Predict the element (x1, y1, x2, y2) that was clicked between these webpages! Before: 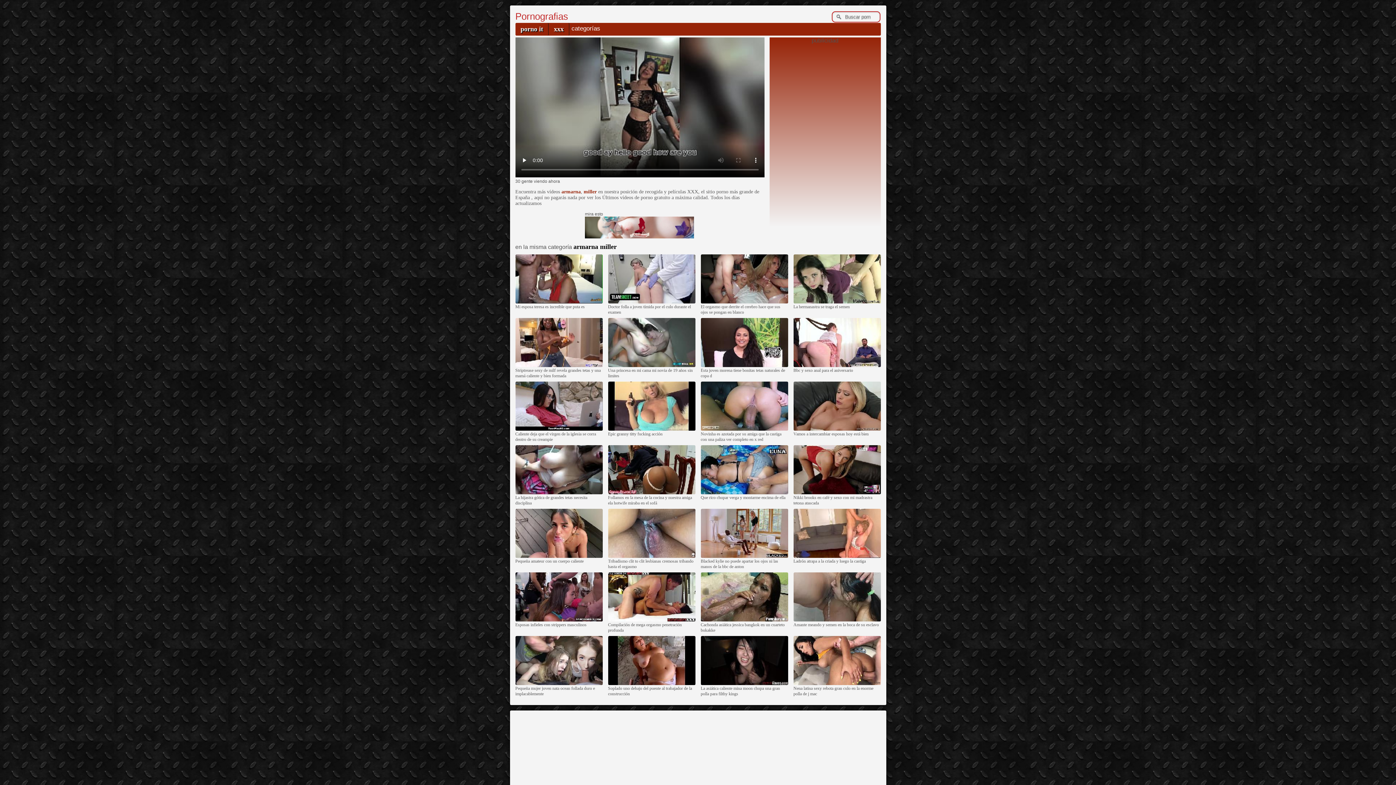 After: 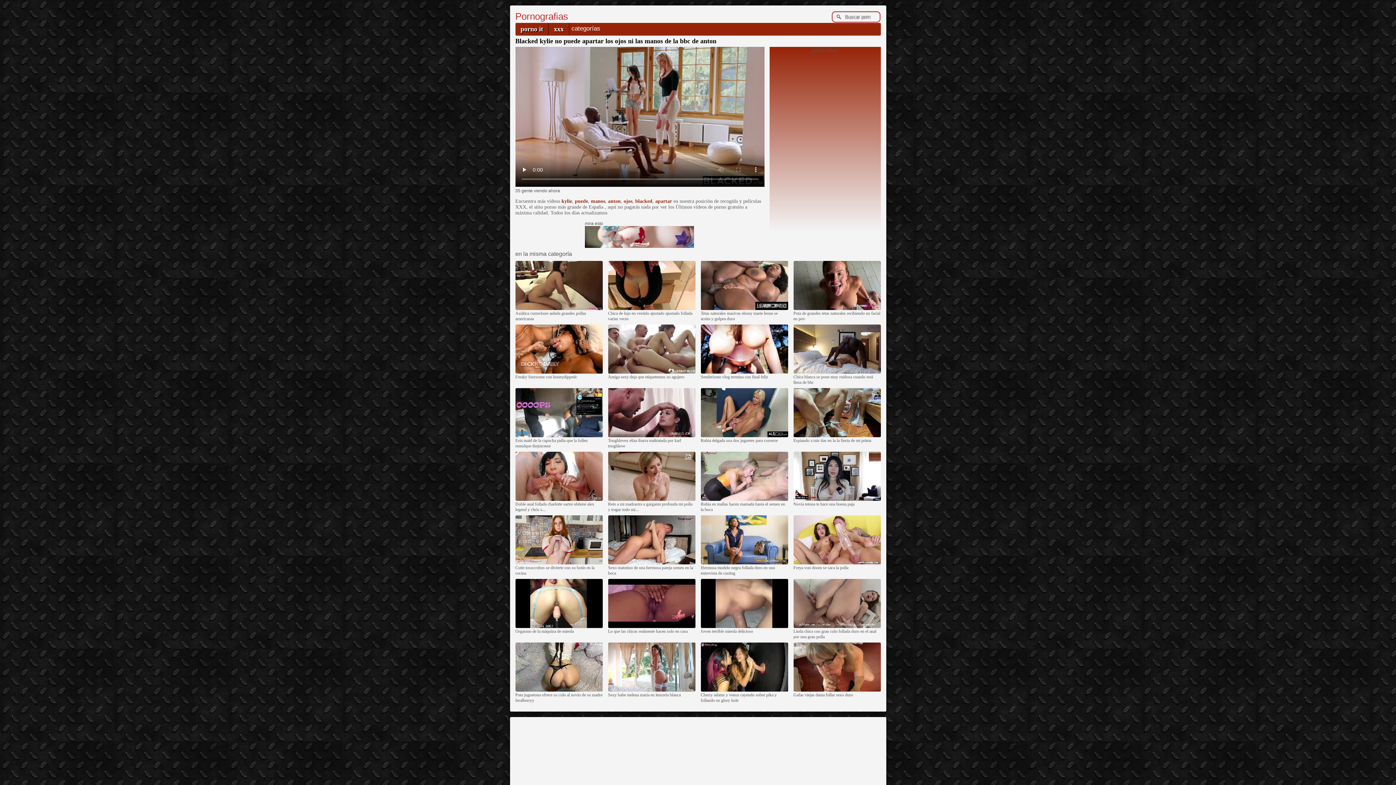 Action: bbox: (700, 554, 788, 558)